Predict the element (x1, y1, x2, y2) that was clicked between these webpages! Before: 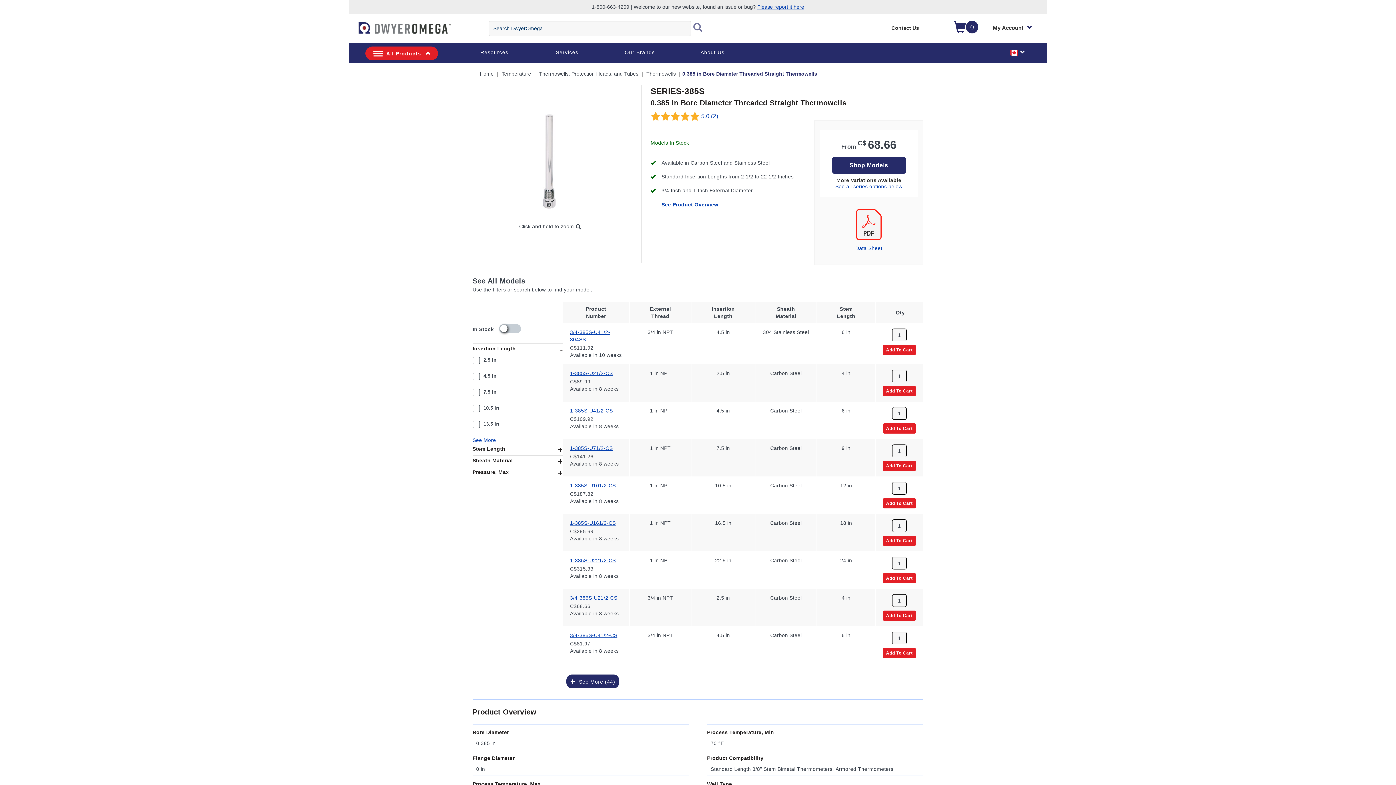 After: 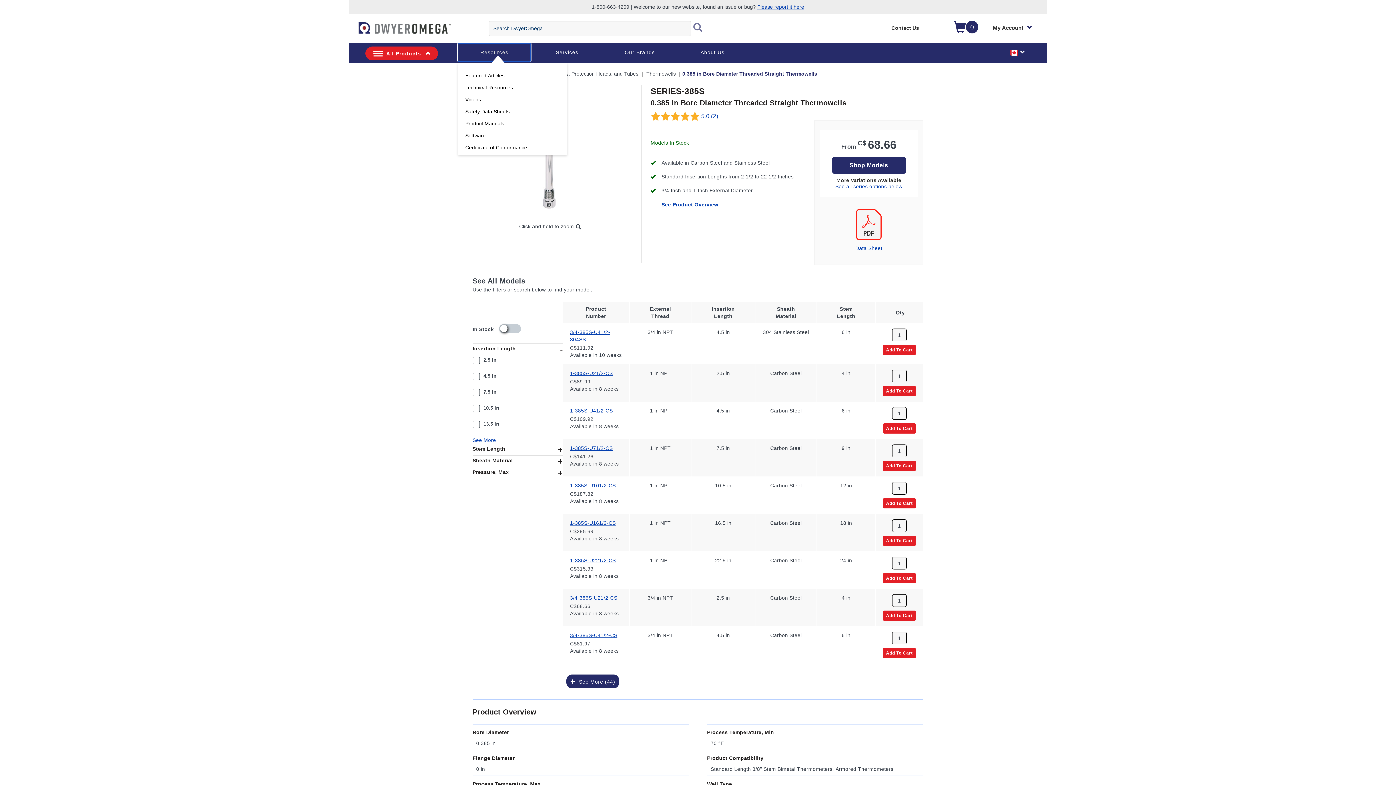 Action: bbox: (458, 43, 530, 61) label: Resources